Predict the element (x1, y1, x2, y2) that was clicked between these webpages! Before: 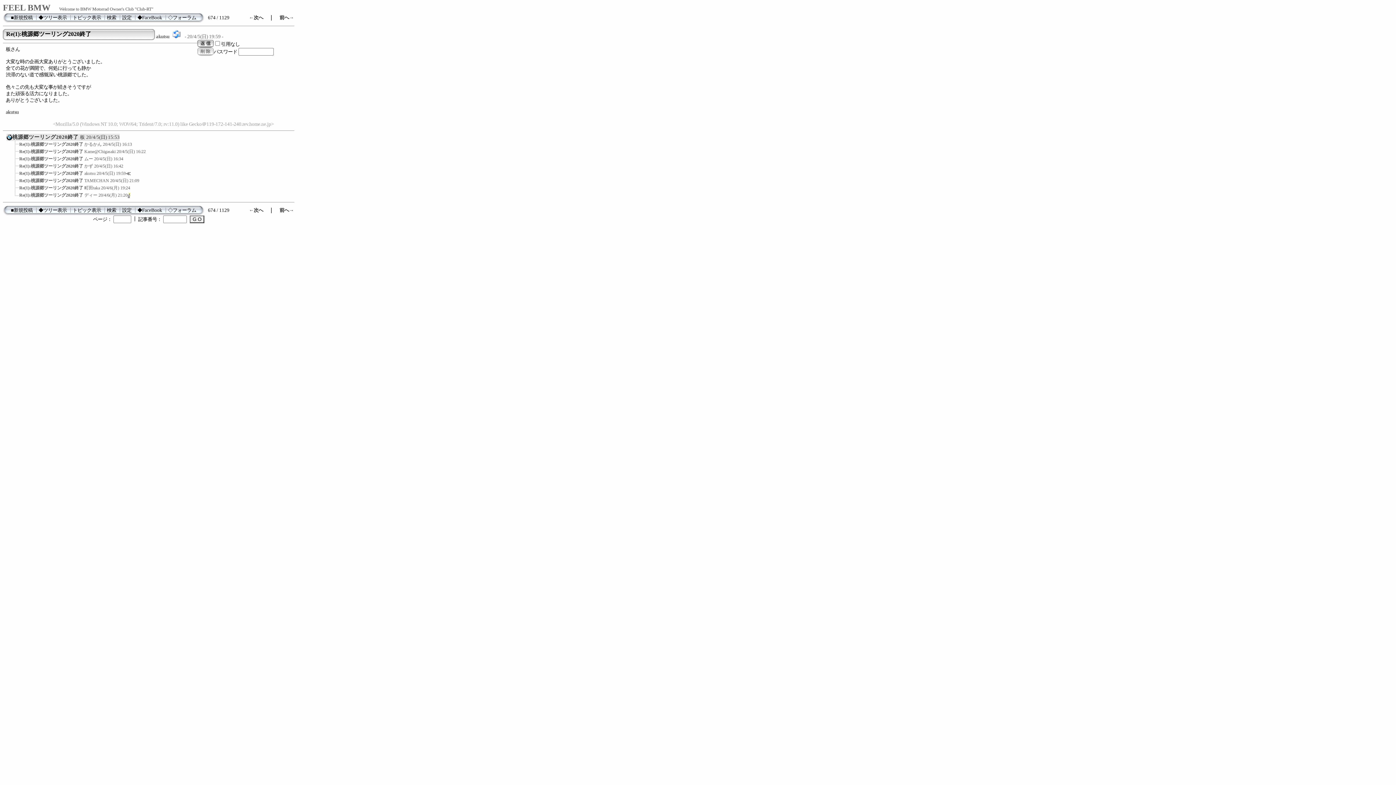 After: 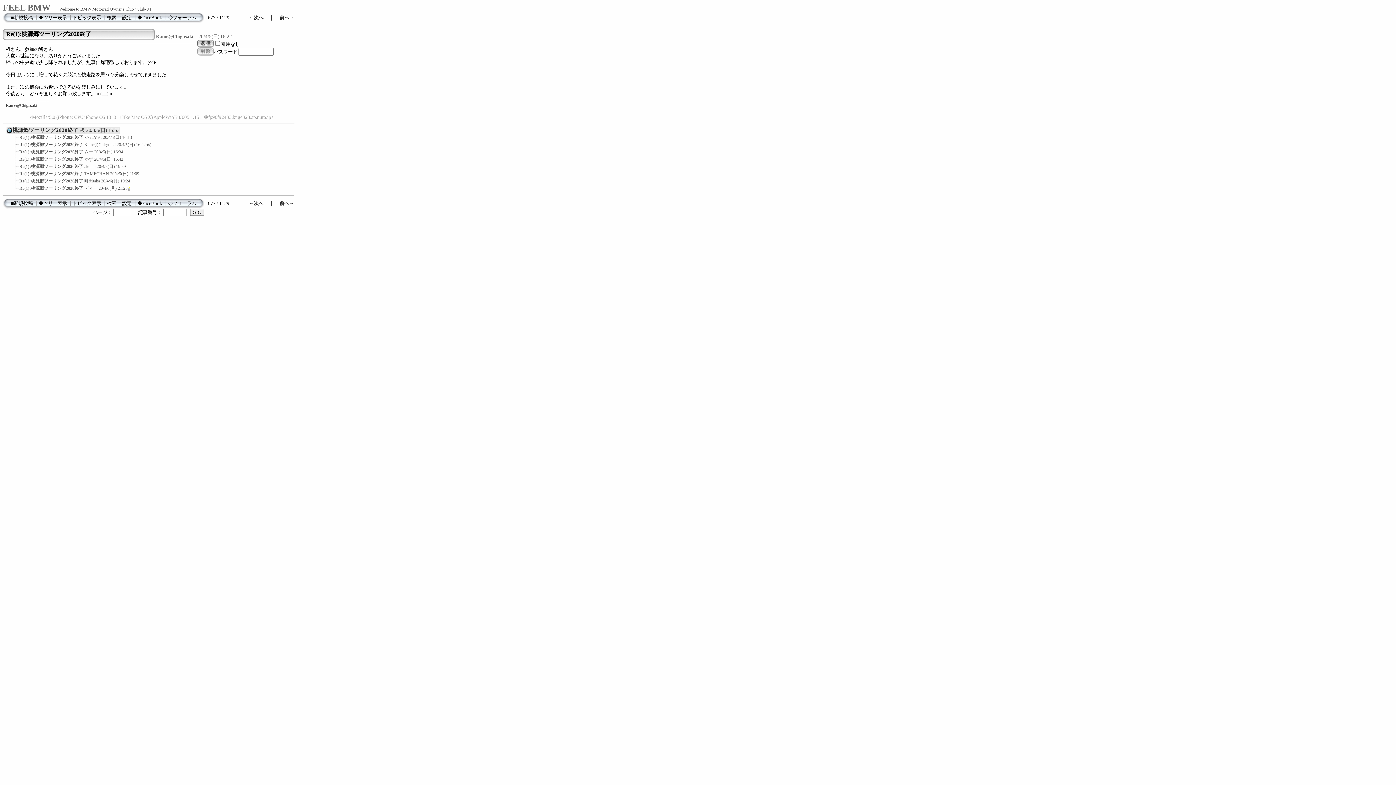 Action: bbox: (19, 149, 145, 154) label: Re(1):桃源郷ツーリング2020終了 Kame@Chigasaki 20/4/5(日) 16:22